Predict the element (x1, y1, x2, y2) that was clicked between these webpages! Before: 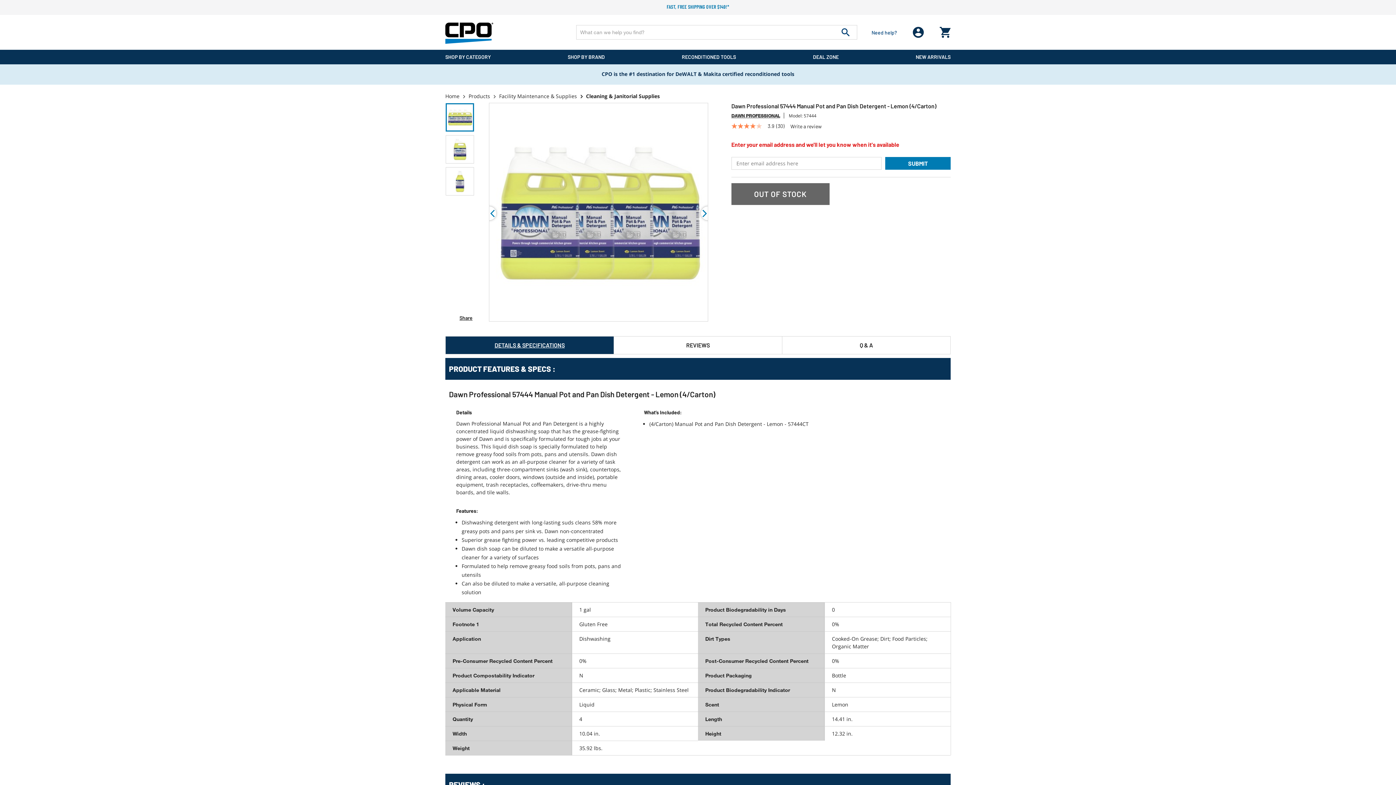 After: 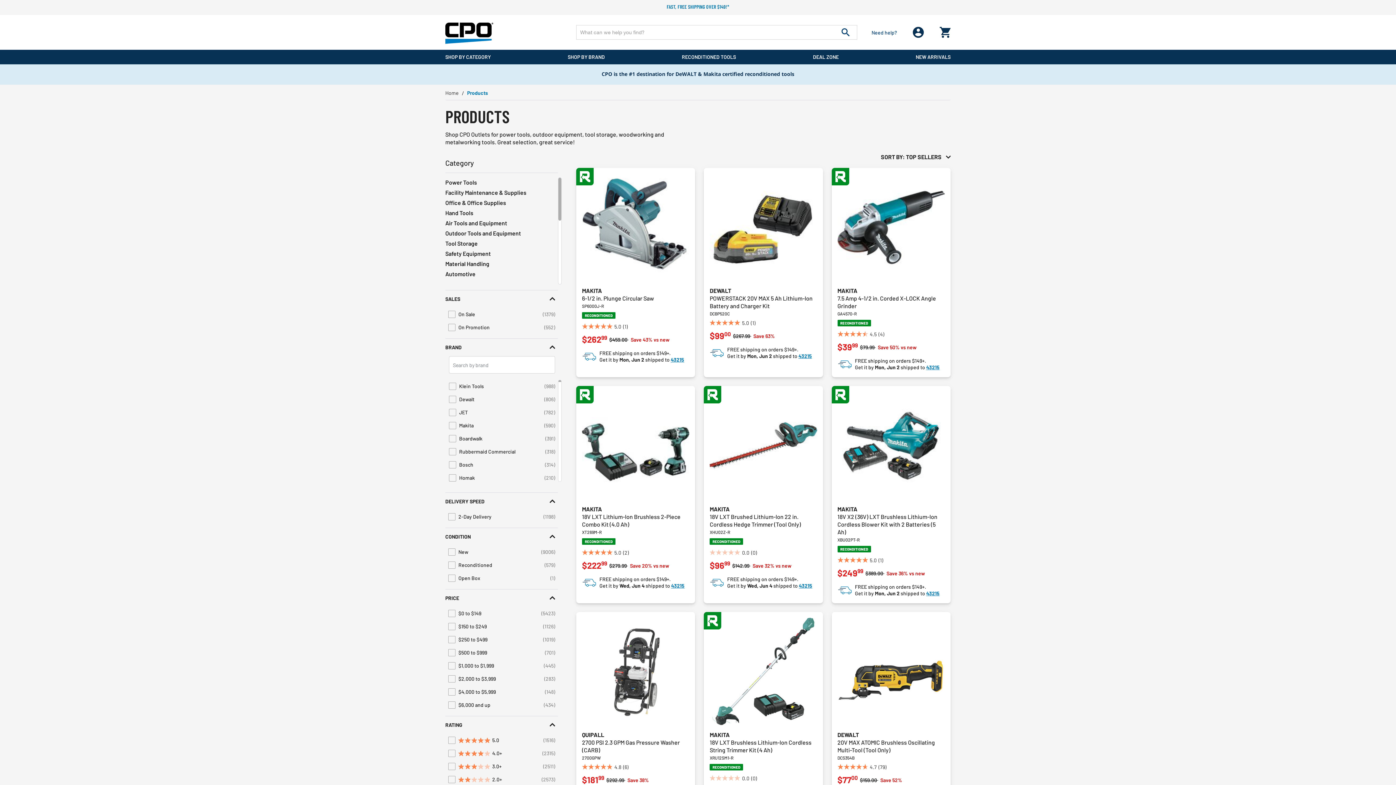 Action: bbox: (666, 3, 729, 9) label: FAST, FREE SHIPPING OVER $149!*